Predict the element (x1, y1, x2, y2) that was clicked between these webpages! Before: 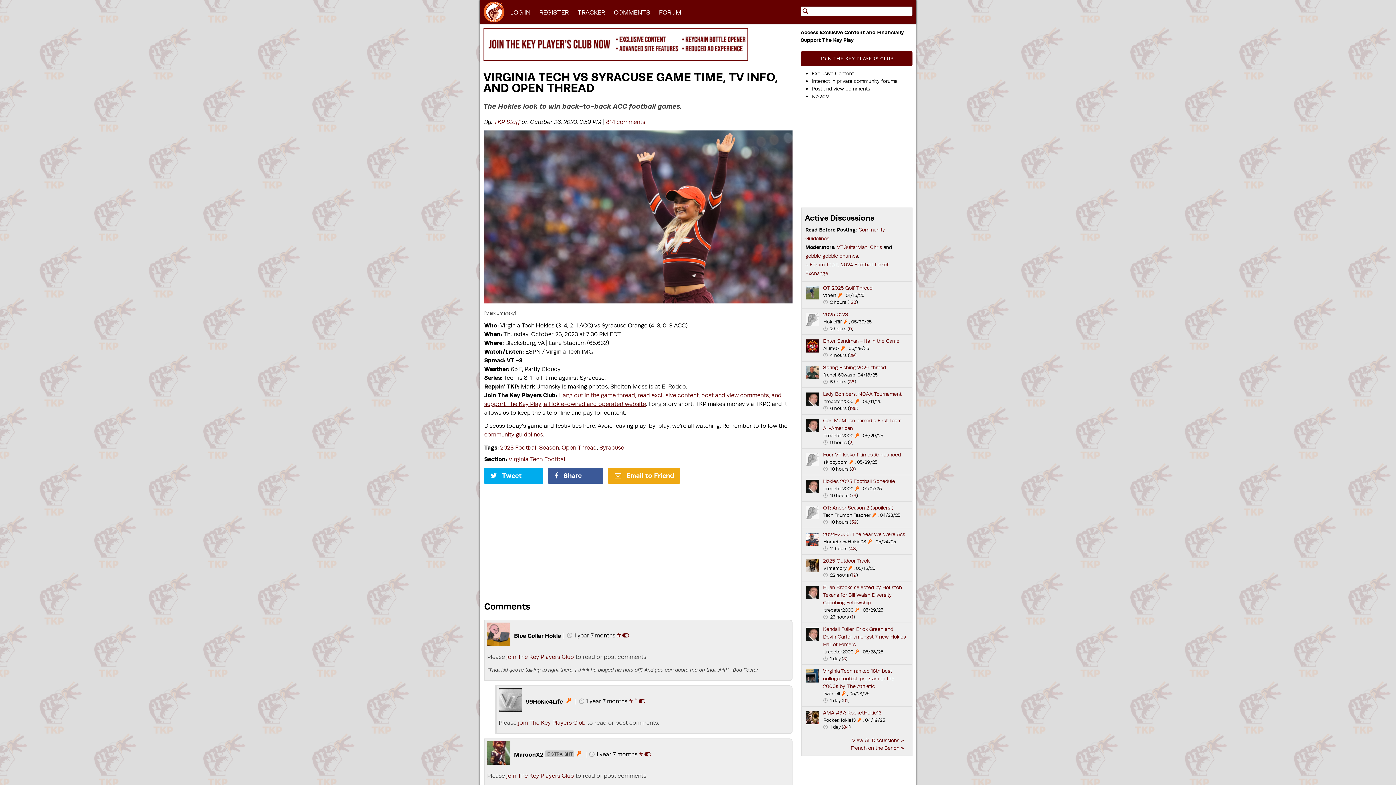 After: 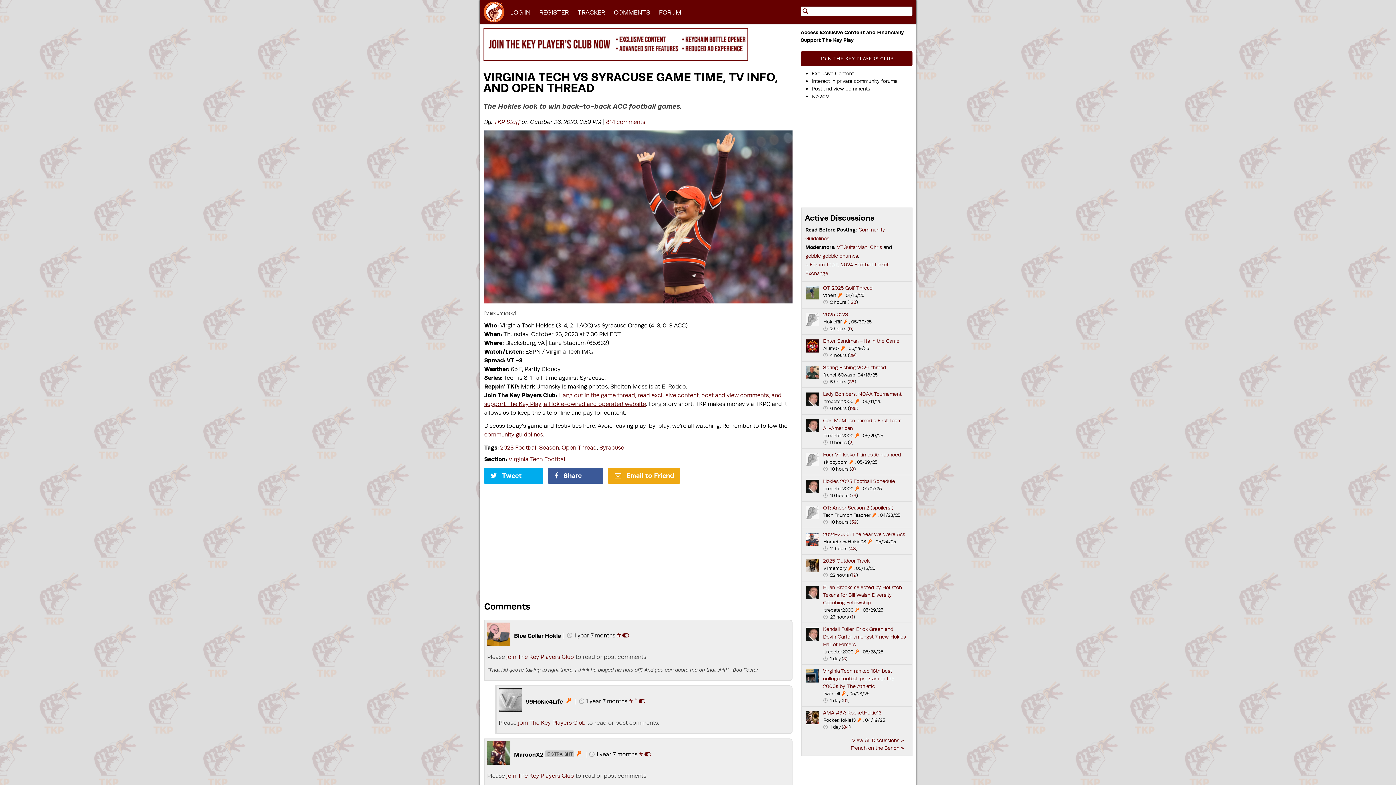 Action: label:  bbox: (842, 691, 845, 696)